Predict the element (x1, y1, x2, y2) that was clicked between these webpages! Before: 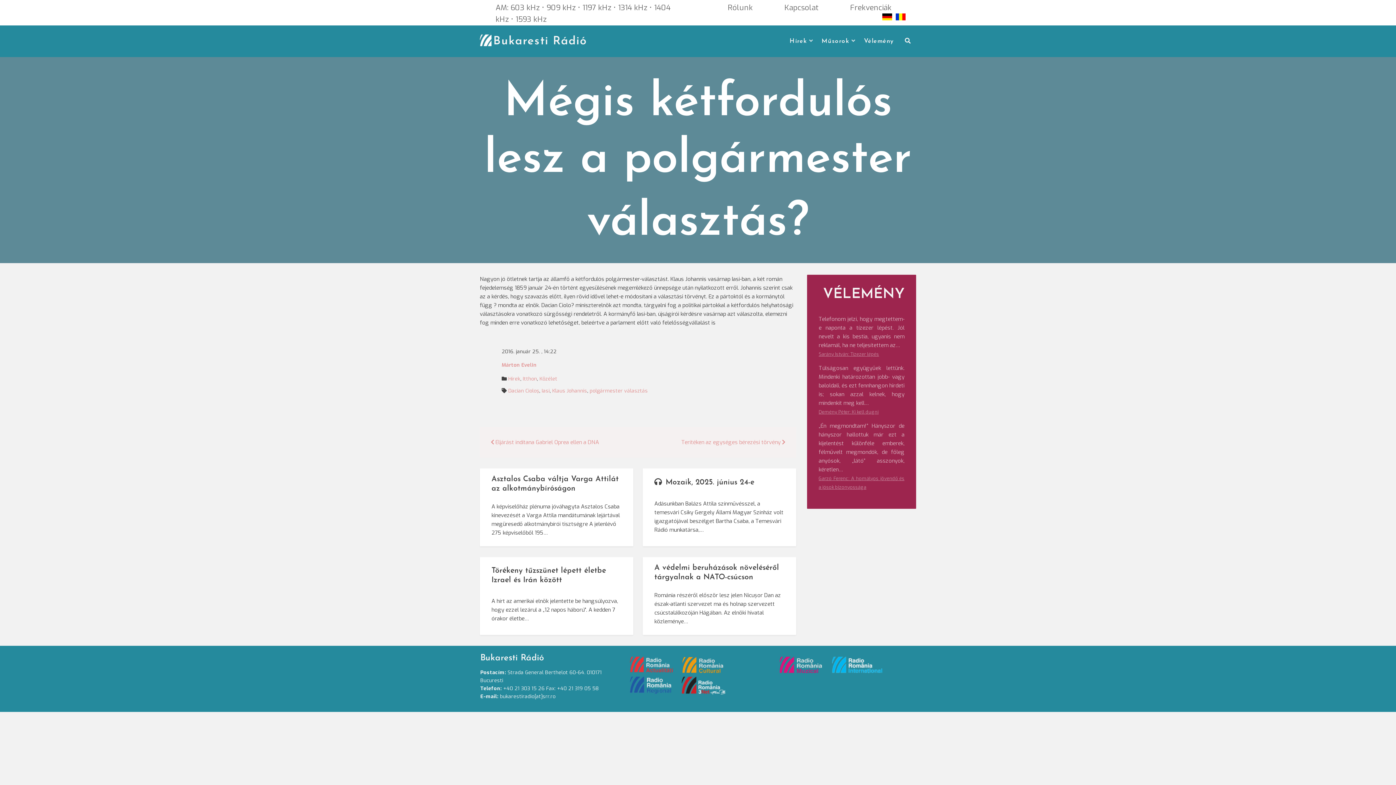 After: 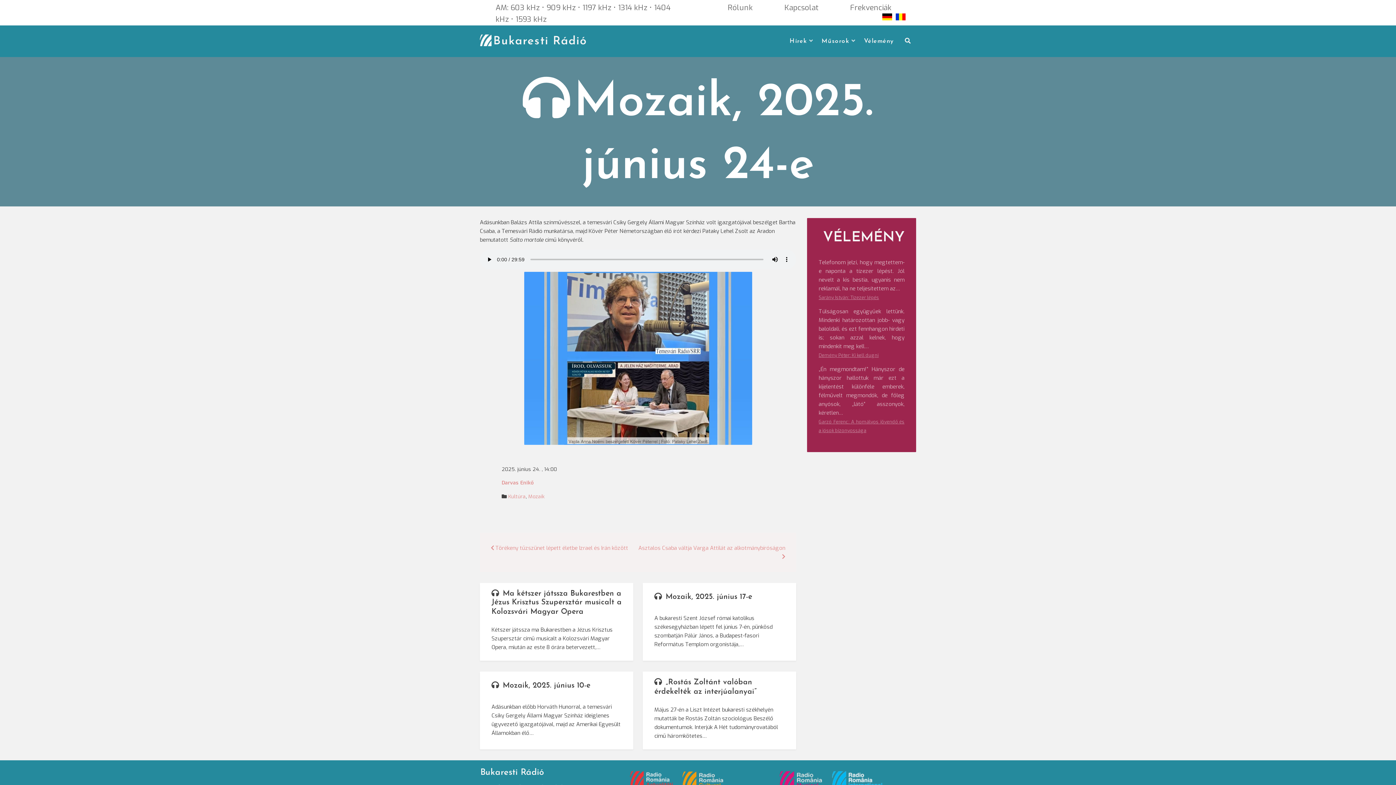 Action: bbox: (665, 478, 754, 486) label: Mozaik, 2025. június 24-e